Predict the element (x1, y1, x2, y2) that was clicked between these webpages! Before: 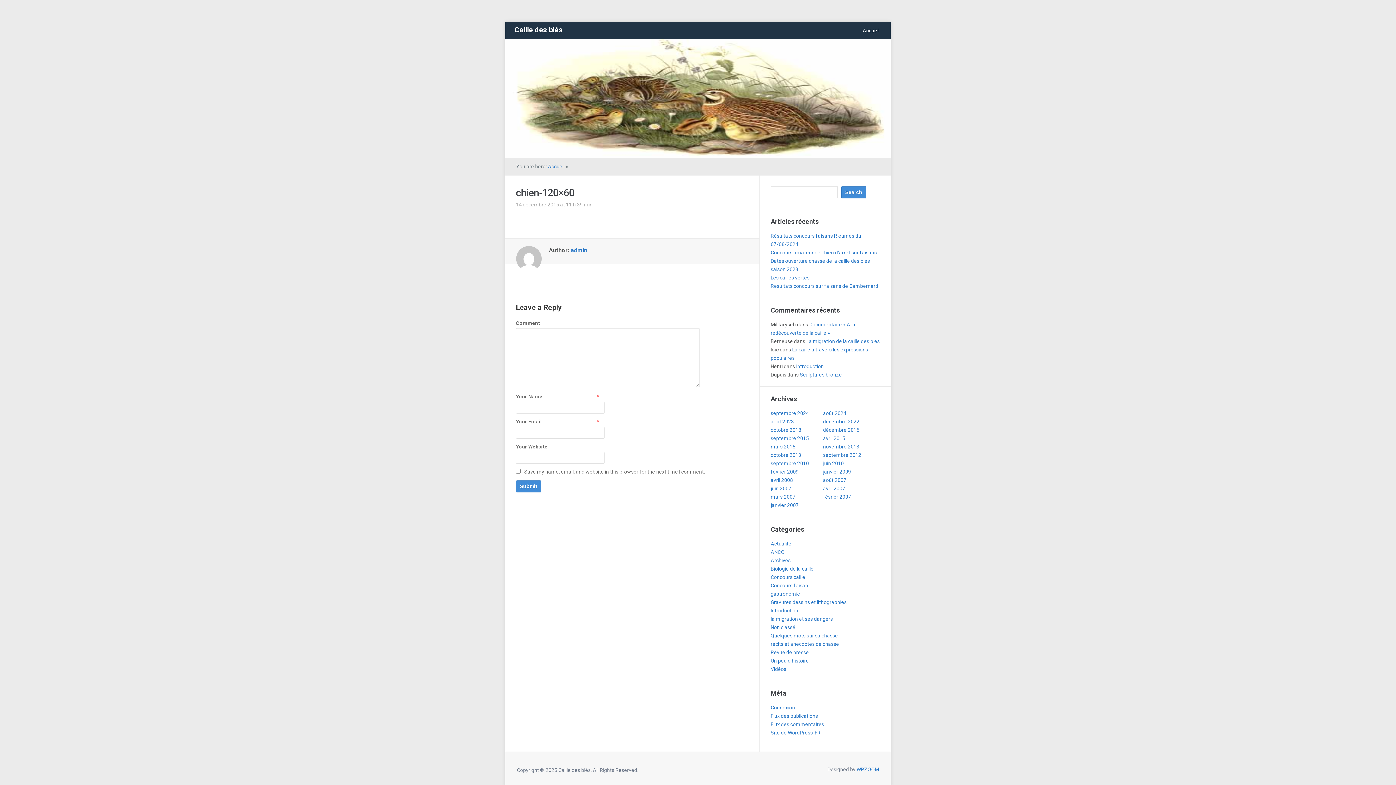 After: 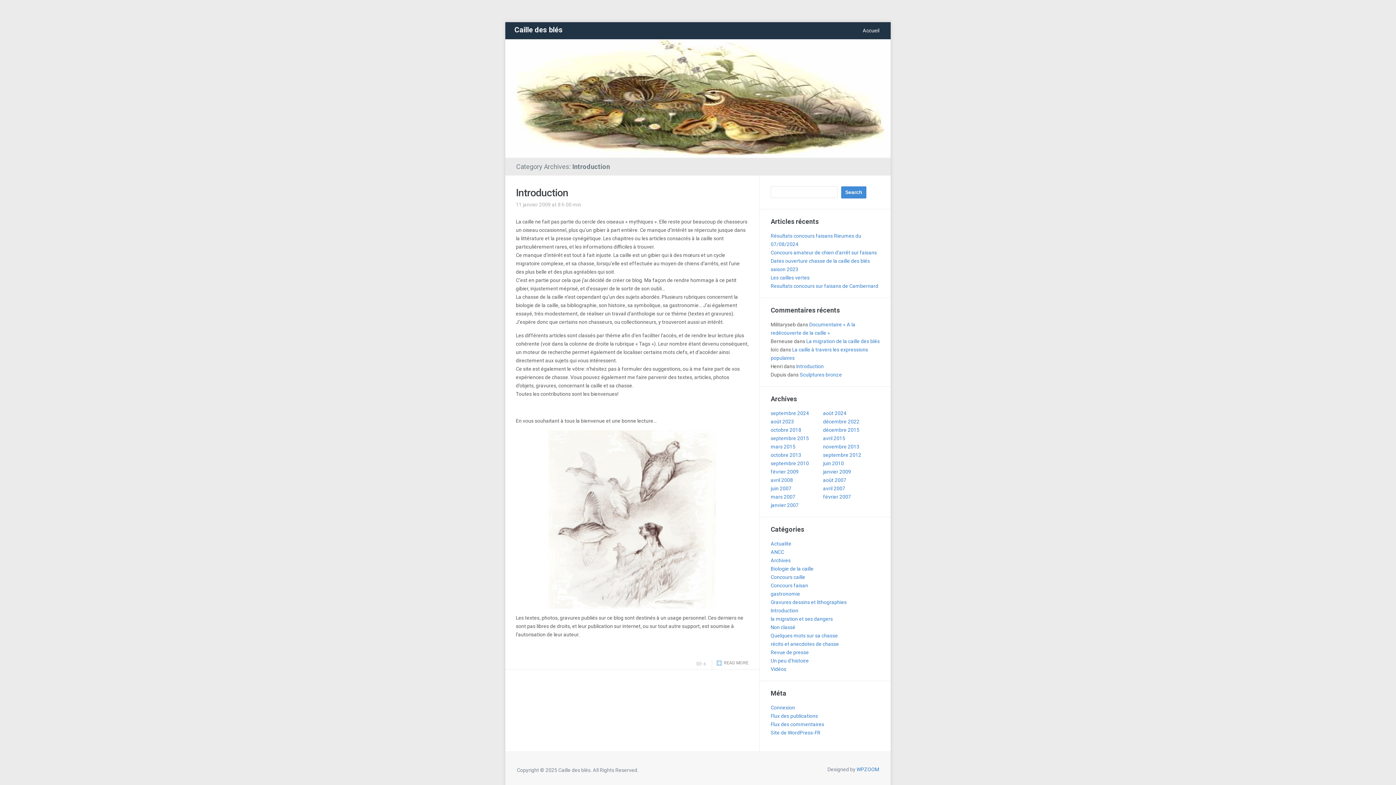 Action: label: Introduction bbox: (770, 608, 798, 613)